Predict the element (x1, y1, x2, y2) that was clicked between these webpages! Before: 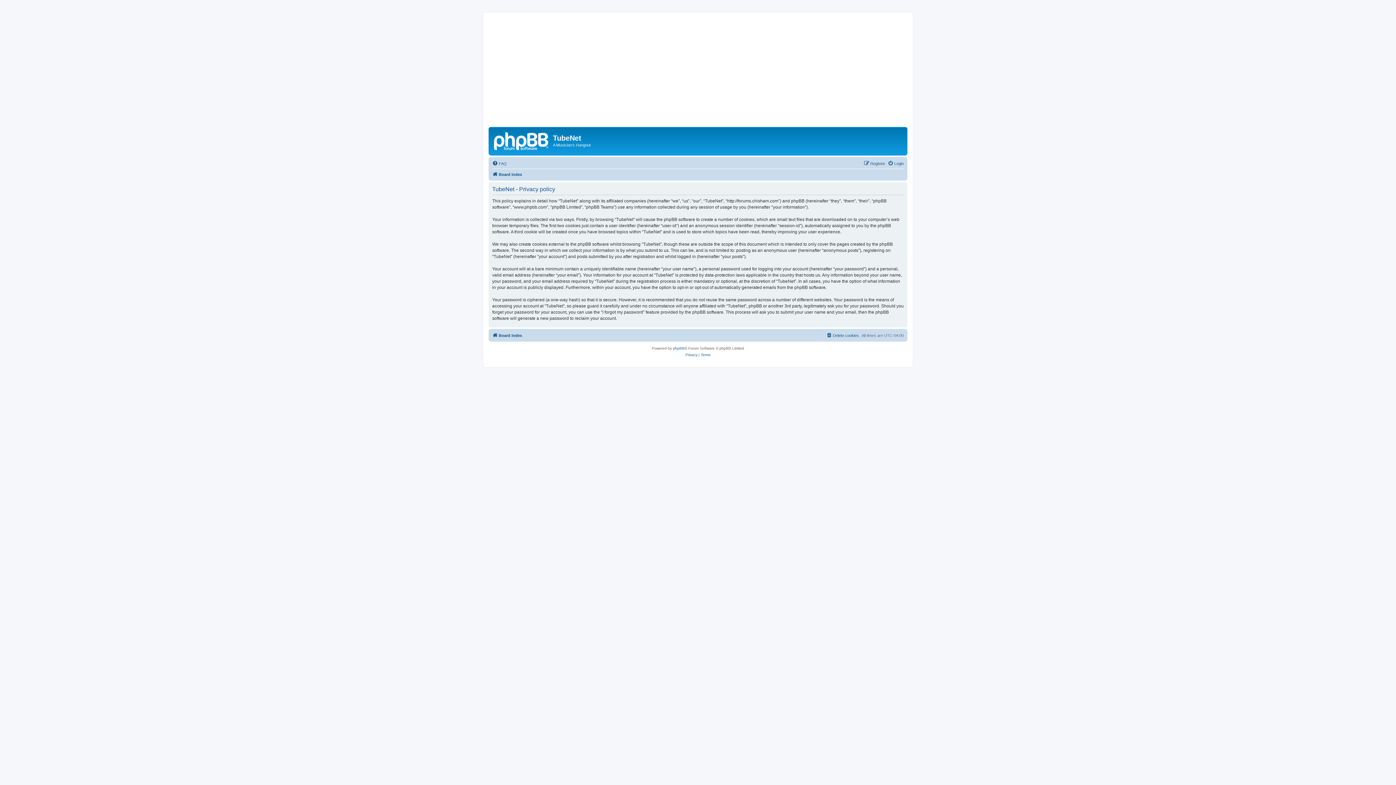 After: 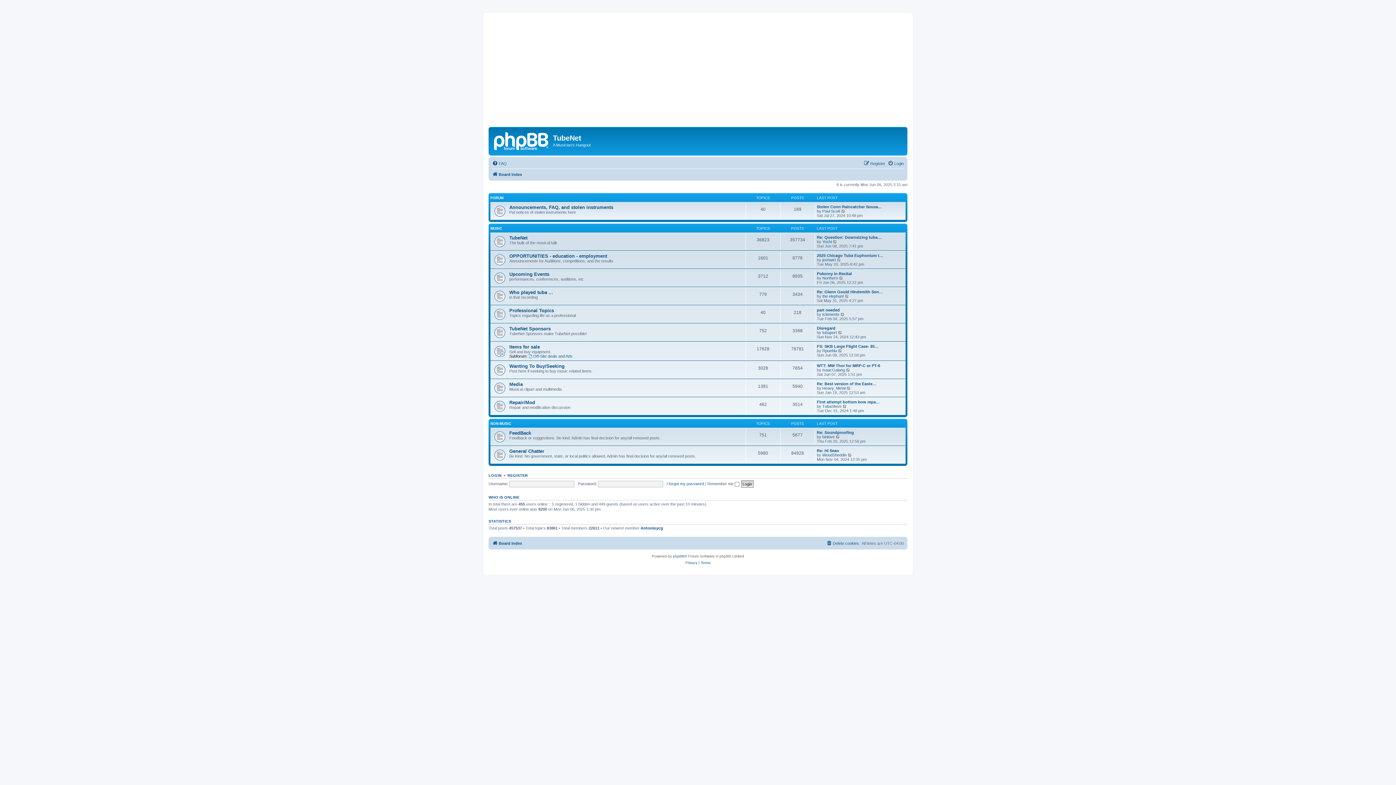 Action: bbox: (492, 170, 522, 178) label: Board index